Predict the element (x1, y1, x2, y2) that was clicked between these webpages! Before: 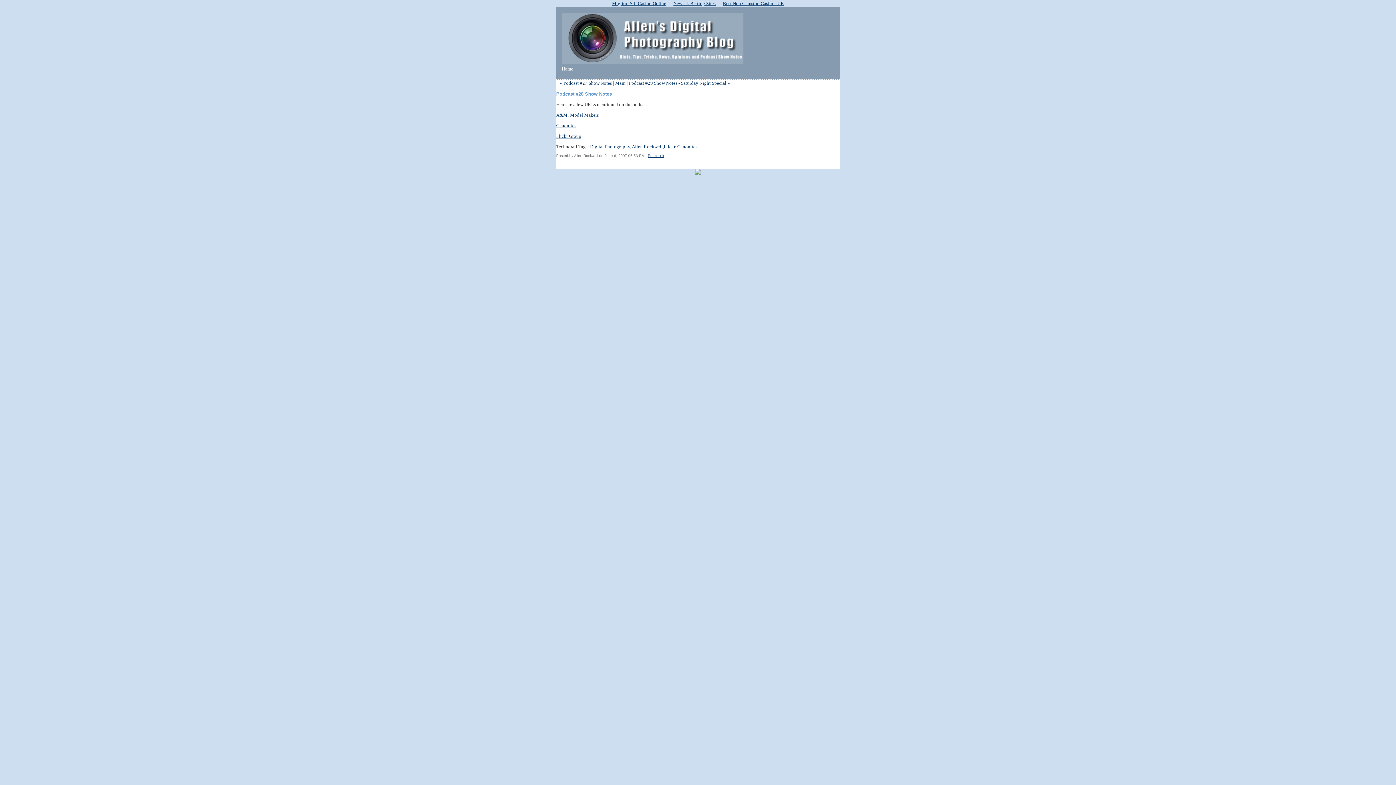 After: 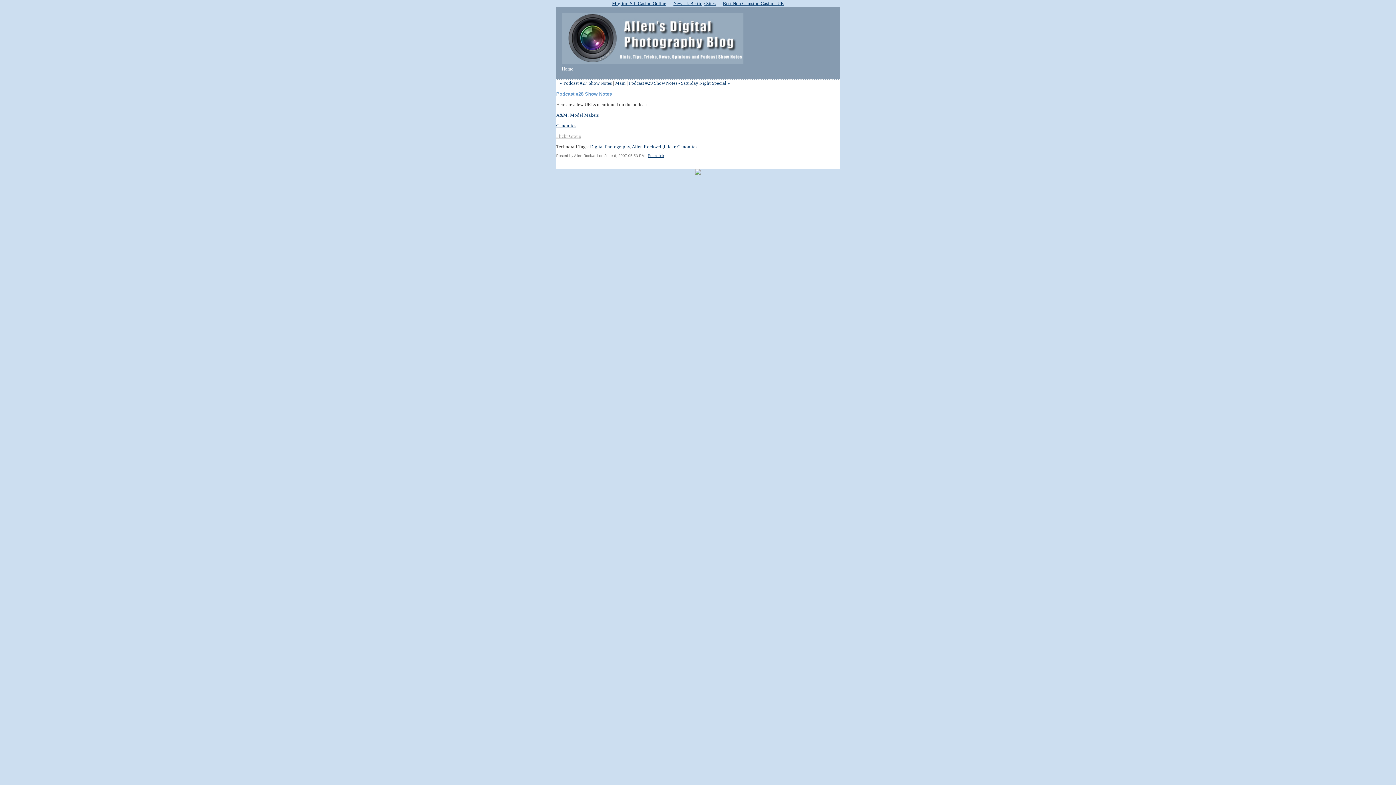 Action: bbox: (556, 133, 581, 138) label: Flickr Group